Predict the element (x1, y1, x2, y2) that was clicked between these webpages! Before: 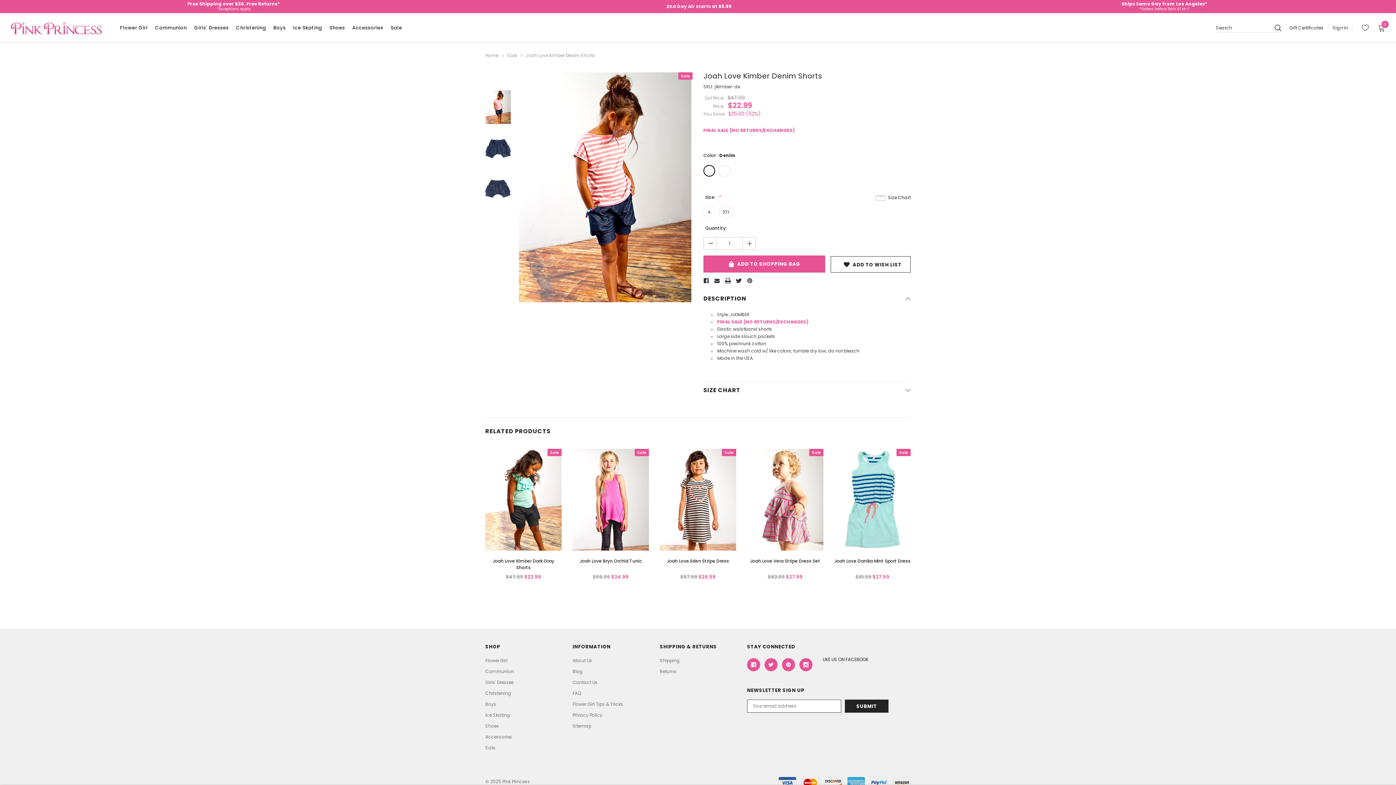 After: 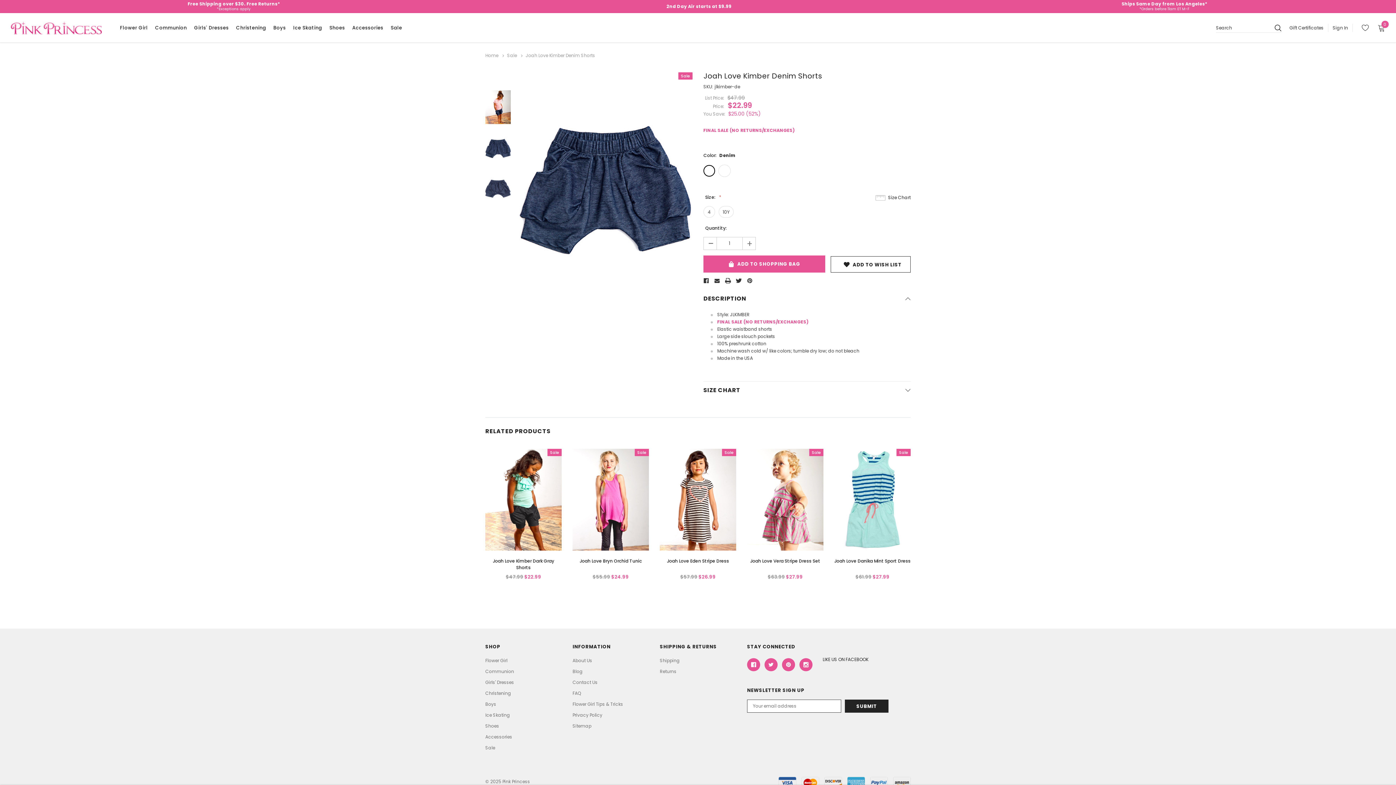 Action: bbox: (485, 131, 510, 164)